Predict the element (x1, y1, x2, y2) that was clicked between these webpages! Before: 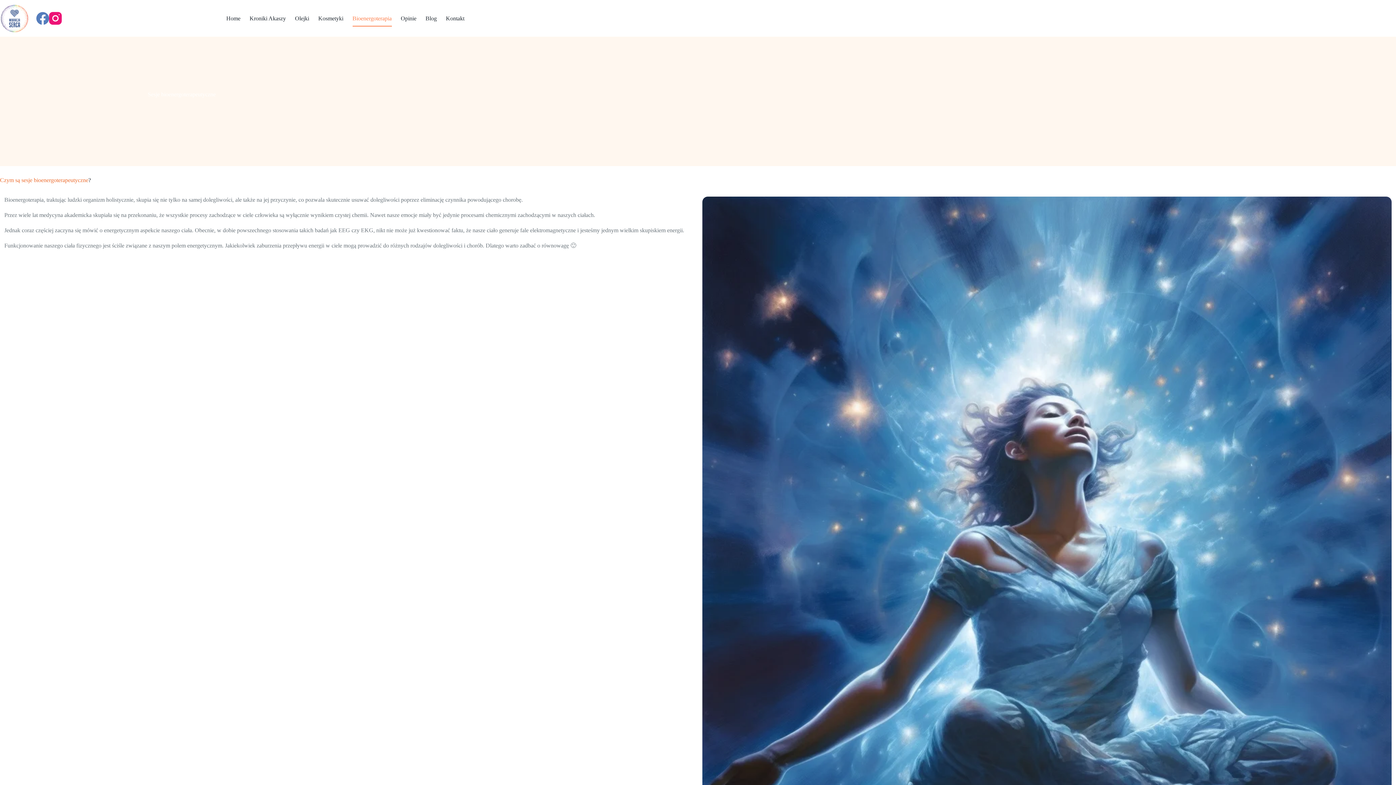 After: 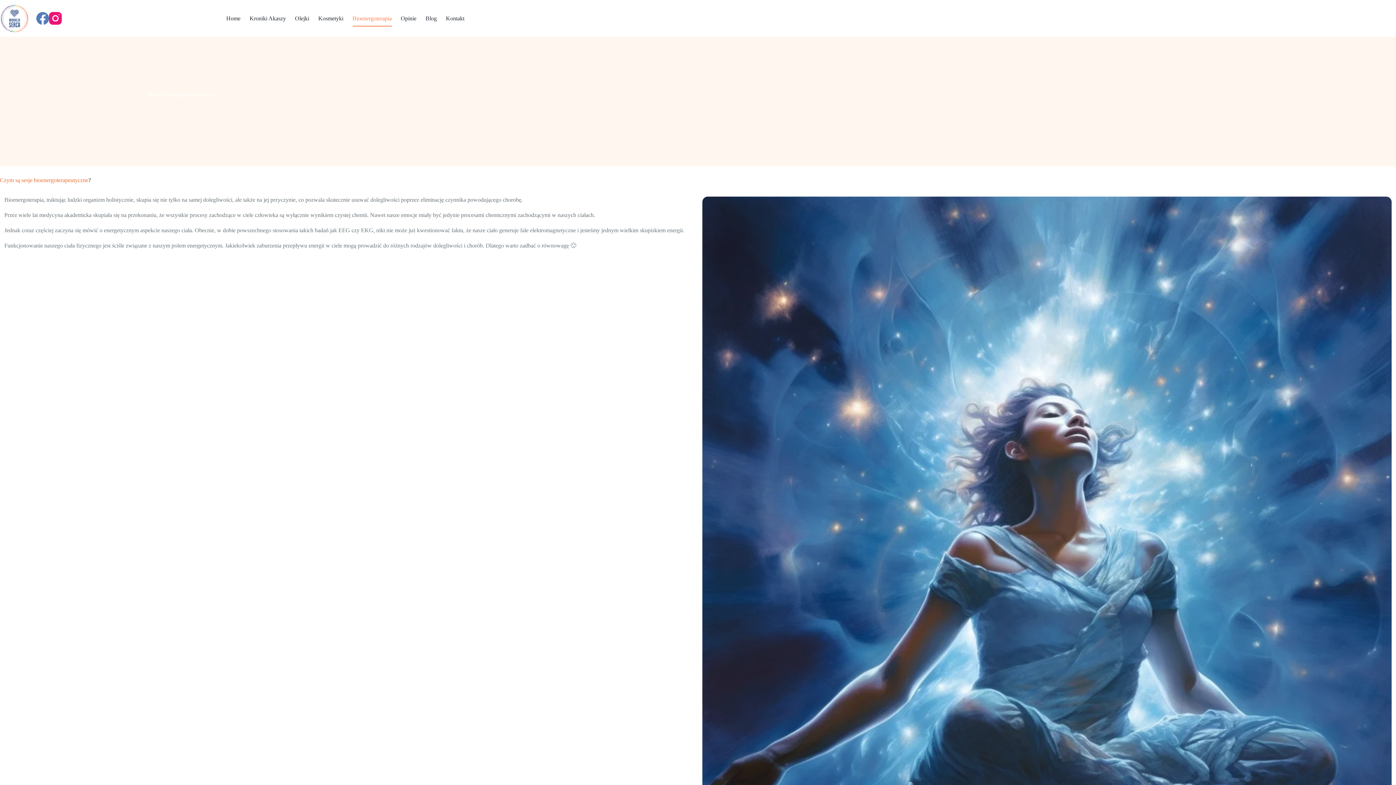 Action: bbox: (348, 10, 396, 26) label: Bioenergoterapia